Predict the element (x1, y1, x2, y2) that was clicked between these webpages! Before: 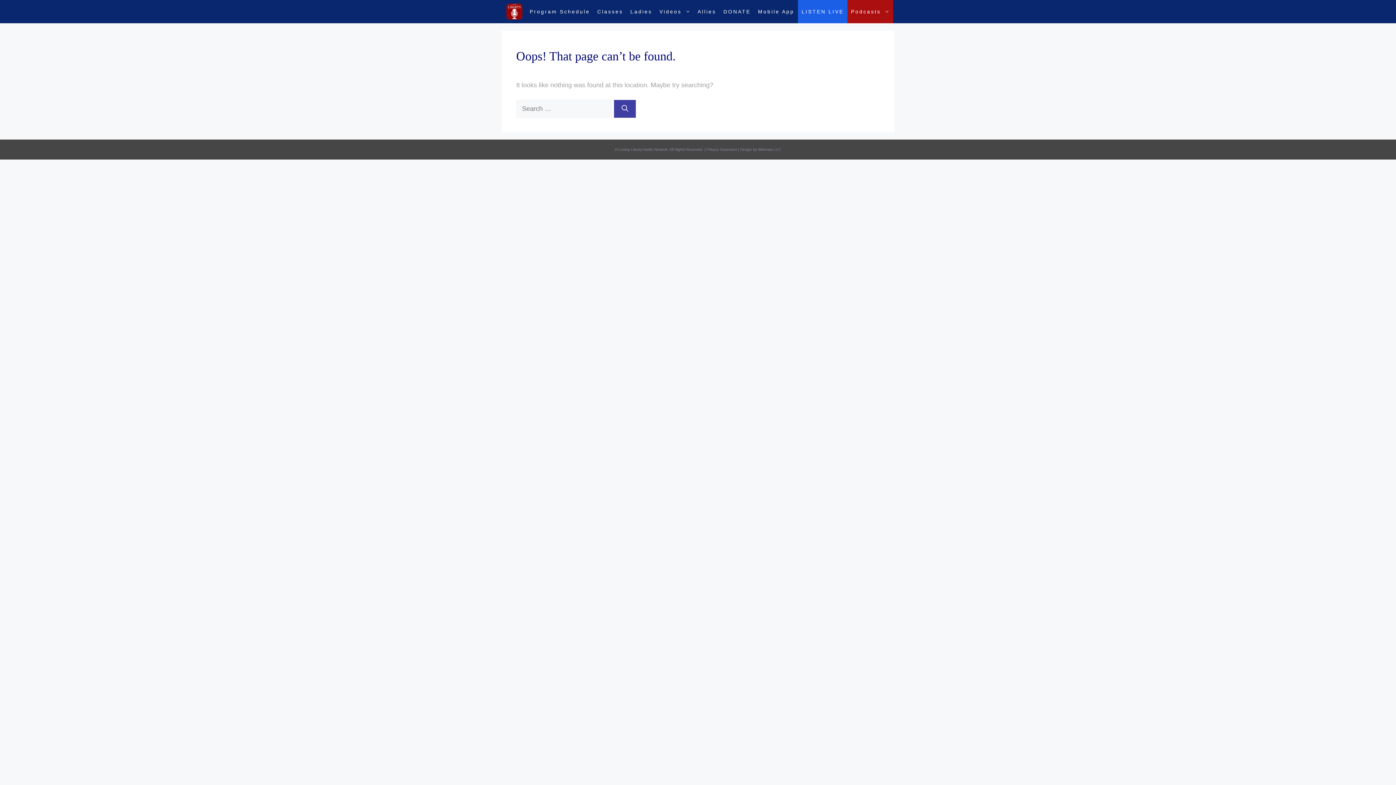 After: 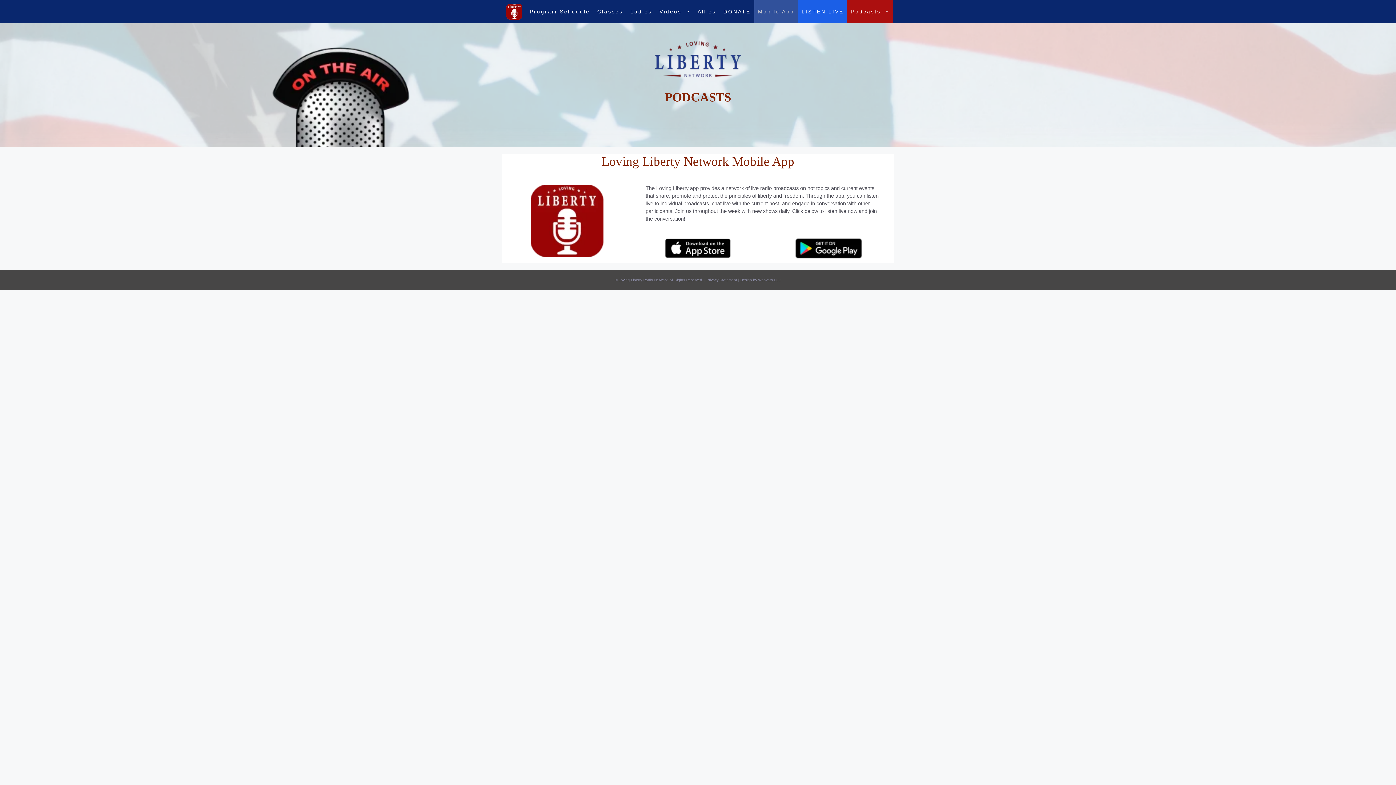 Action: label: Mobile App bbox: (754, 0, 798, 23)